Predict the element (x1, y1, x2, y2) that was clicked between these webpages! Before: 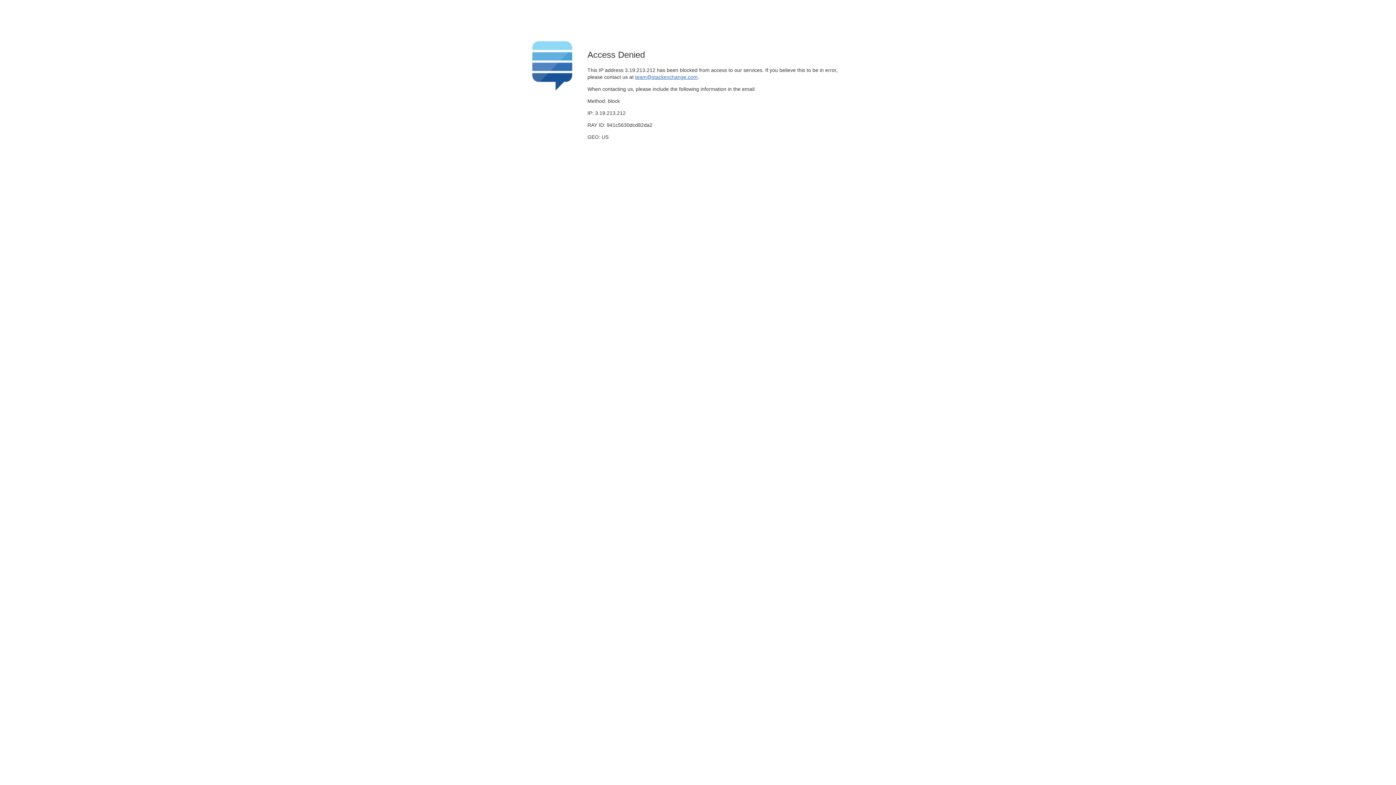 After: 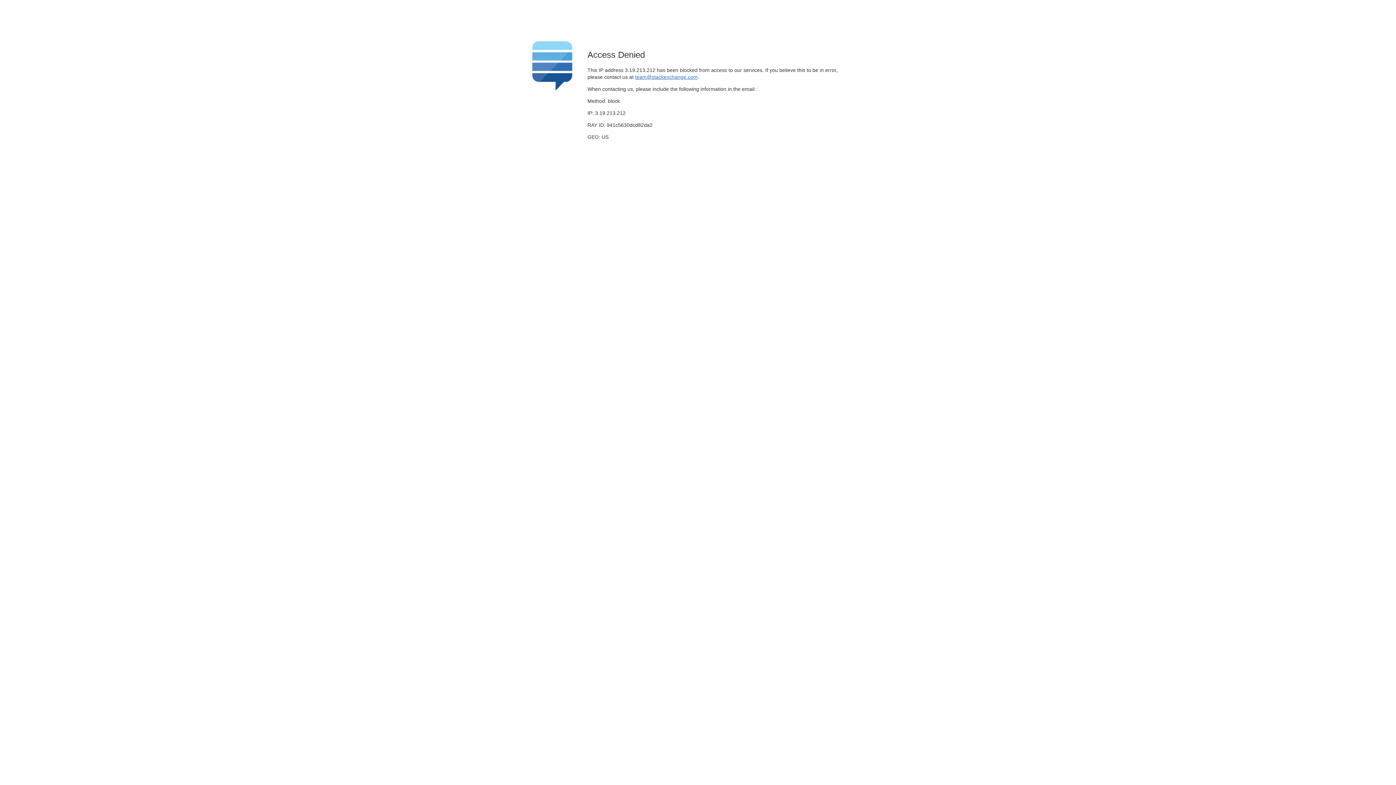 Action: label: team@stackexchange.com bbox: (635, 74, 697, 79)